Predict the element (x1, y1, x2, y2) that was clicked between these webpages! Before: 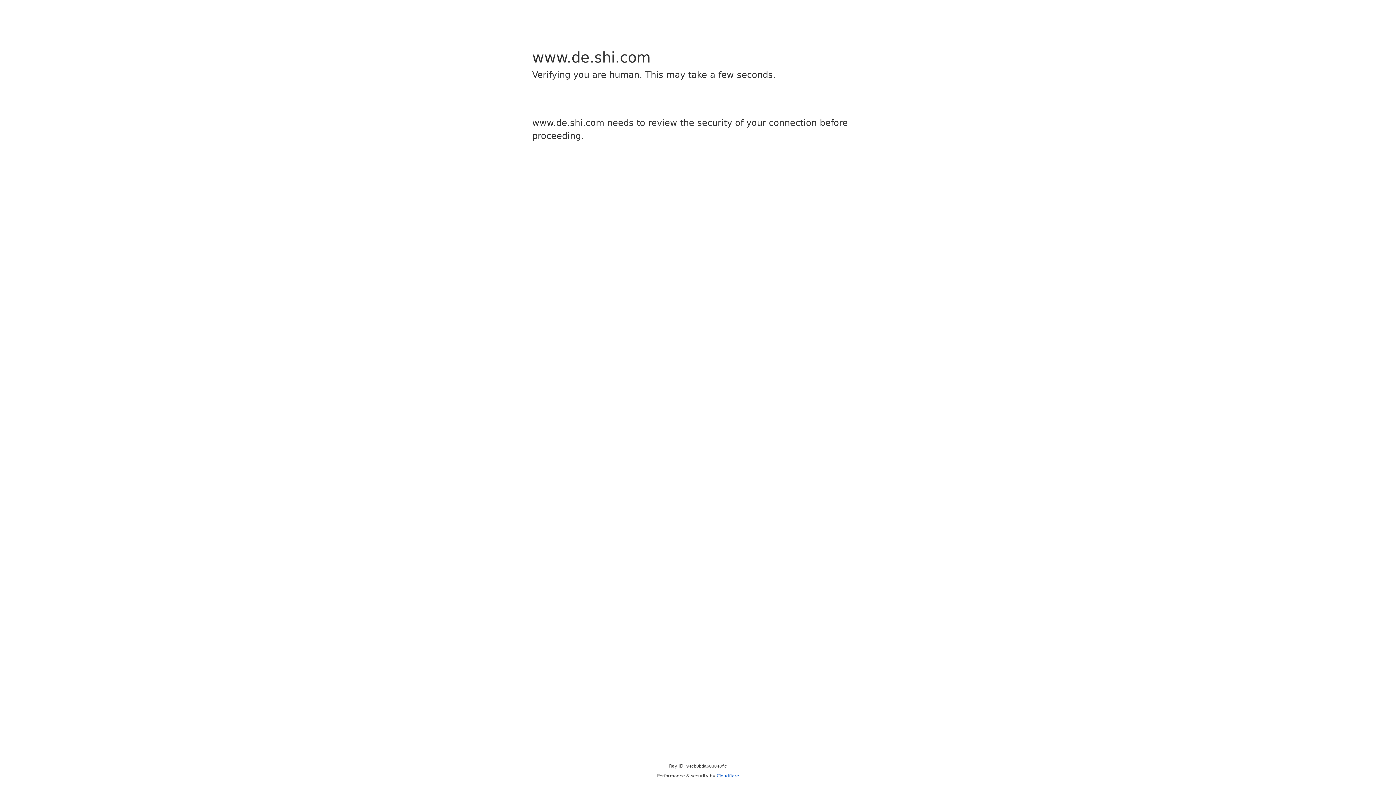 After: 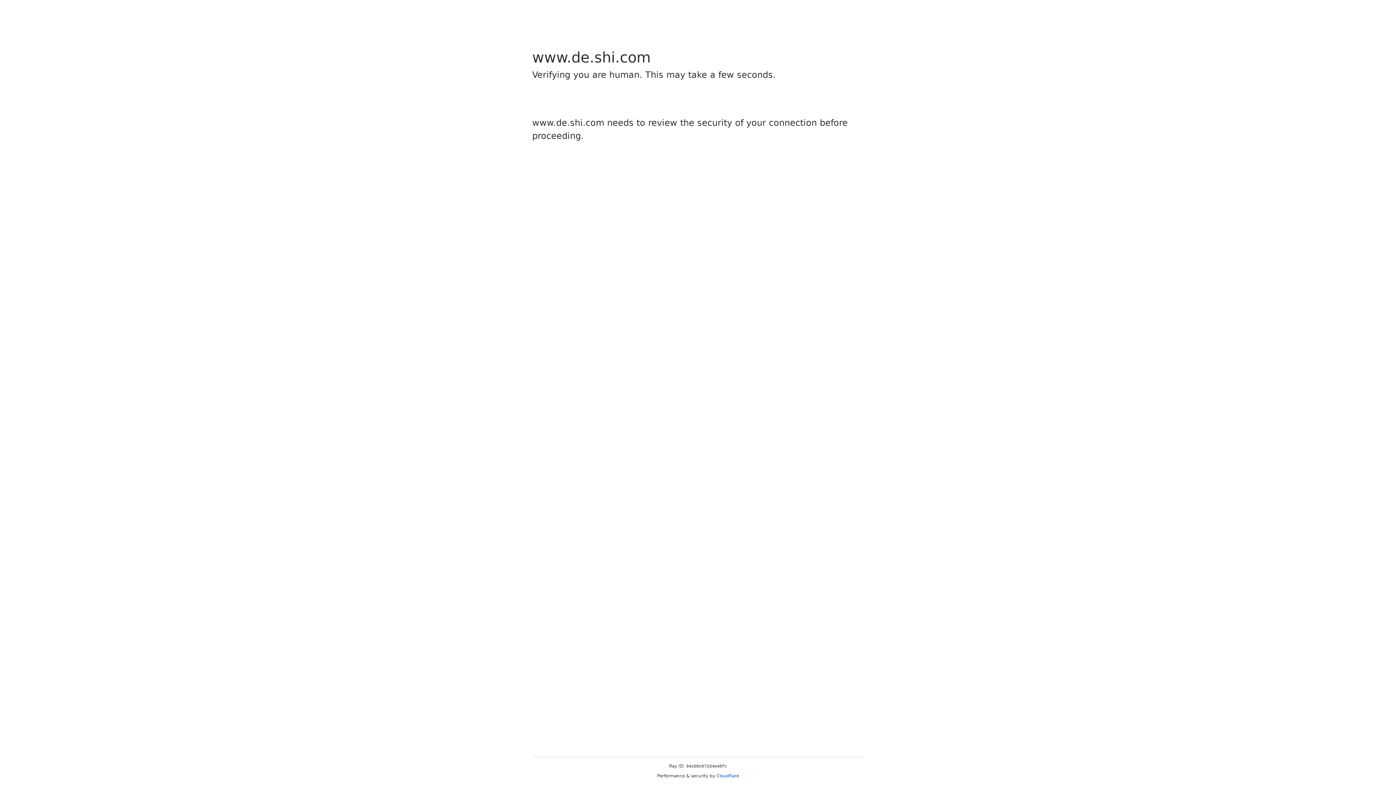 Action: bbox: (716, 773, 739, 778) label: Cloudflare